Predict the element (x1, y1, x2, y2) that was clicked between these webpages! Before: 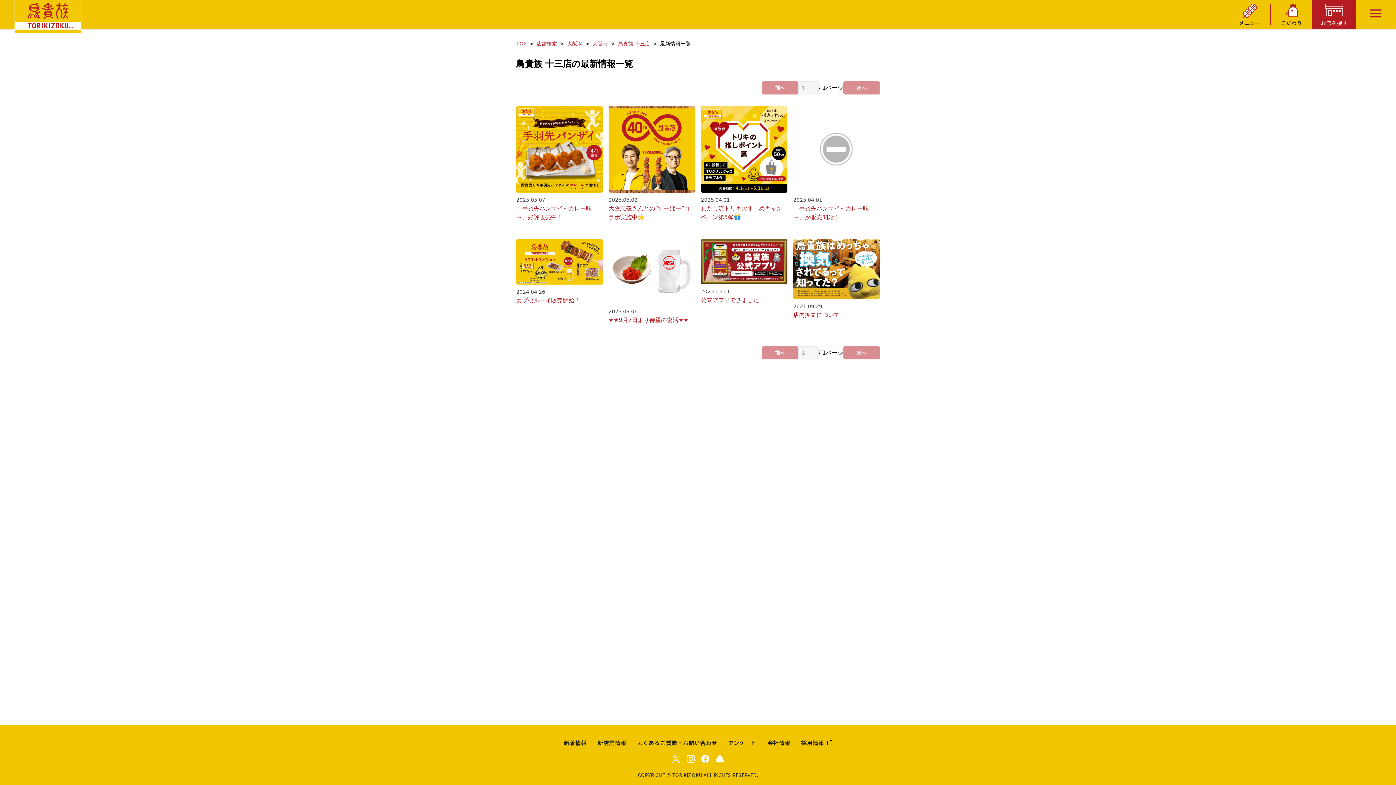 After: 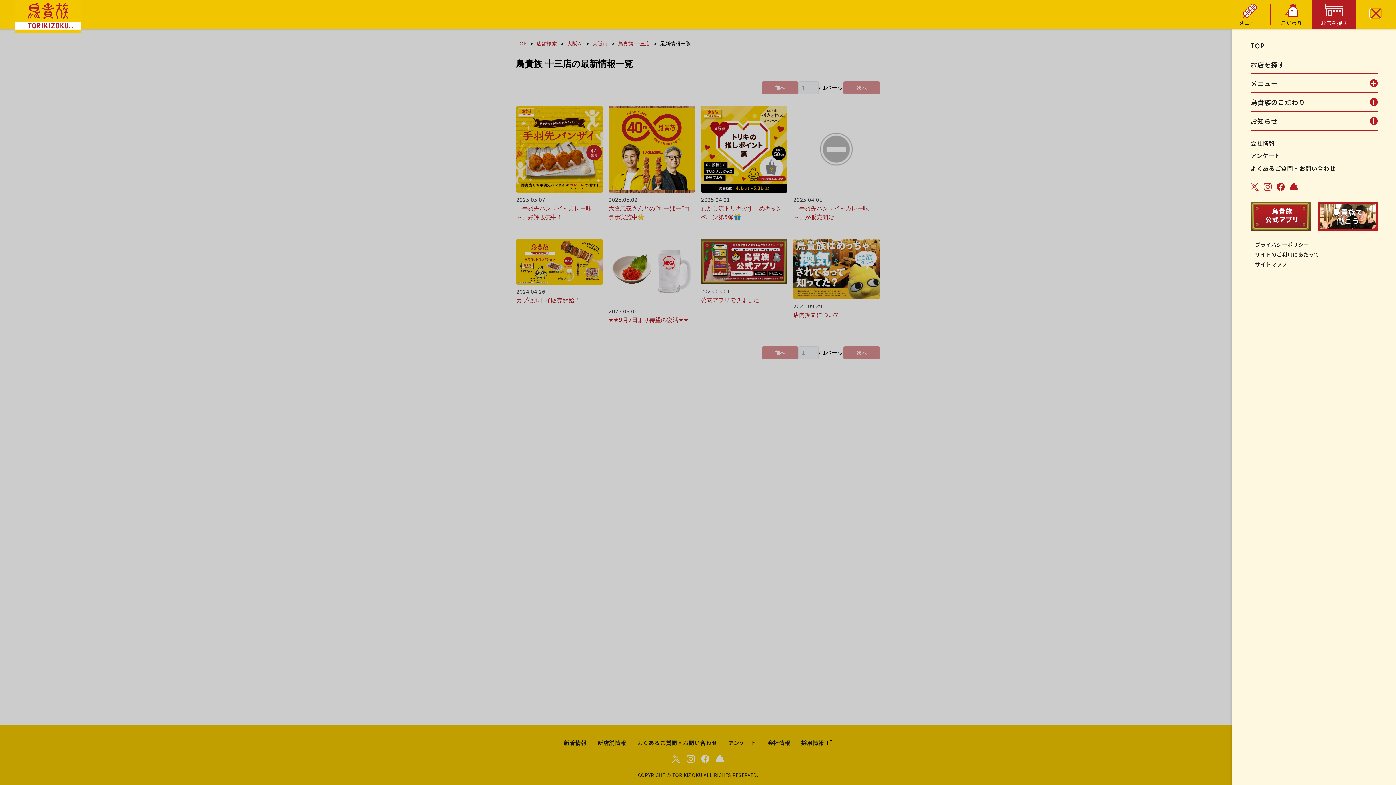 Action: label: メニュー bbox: (1370, 9, 1381, 17)